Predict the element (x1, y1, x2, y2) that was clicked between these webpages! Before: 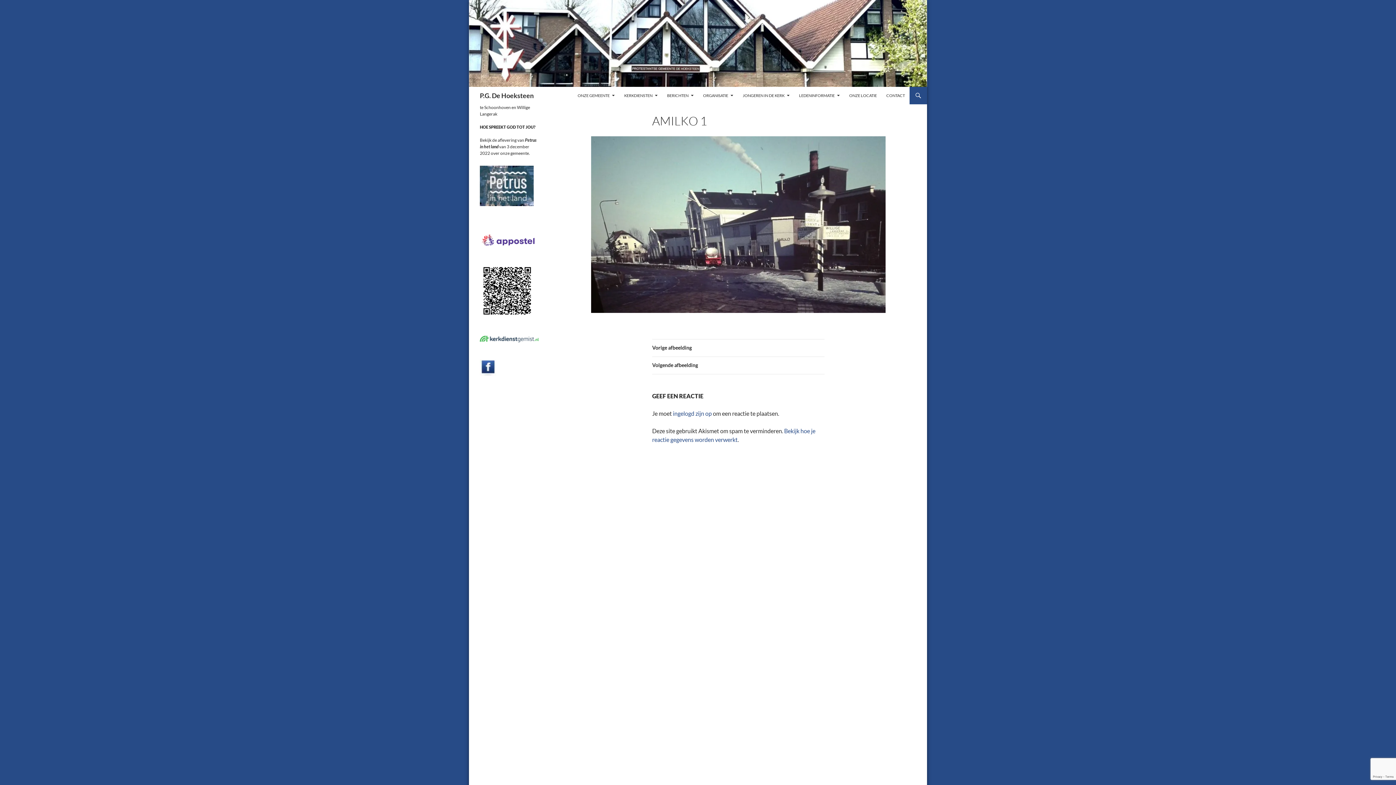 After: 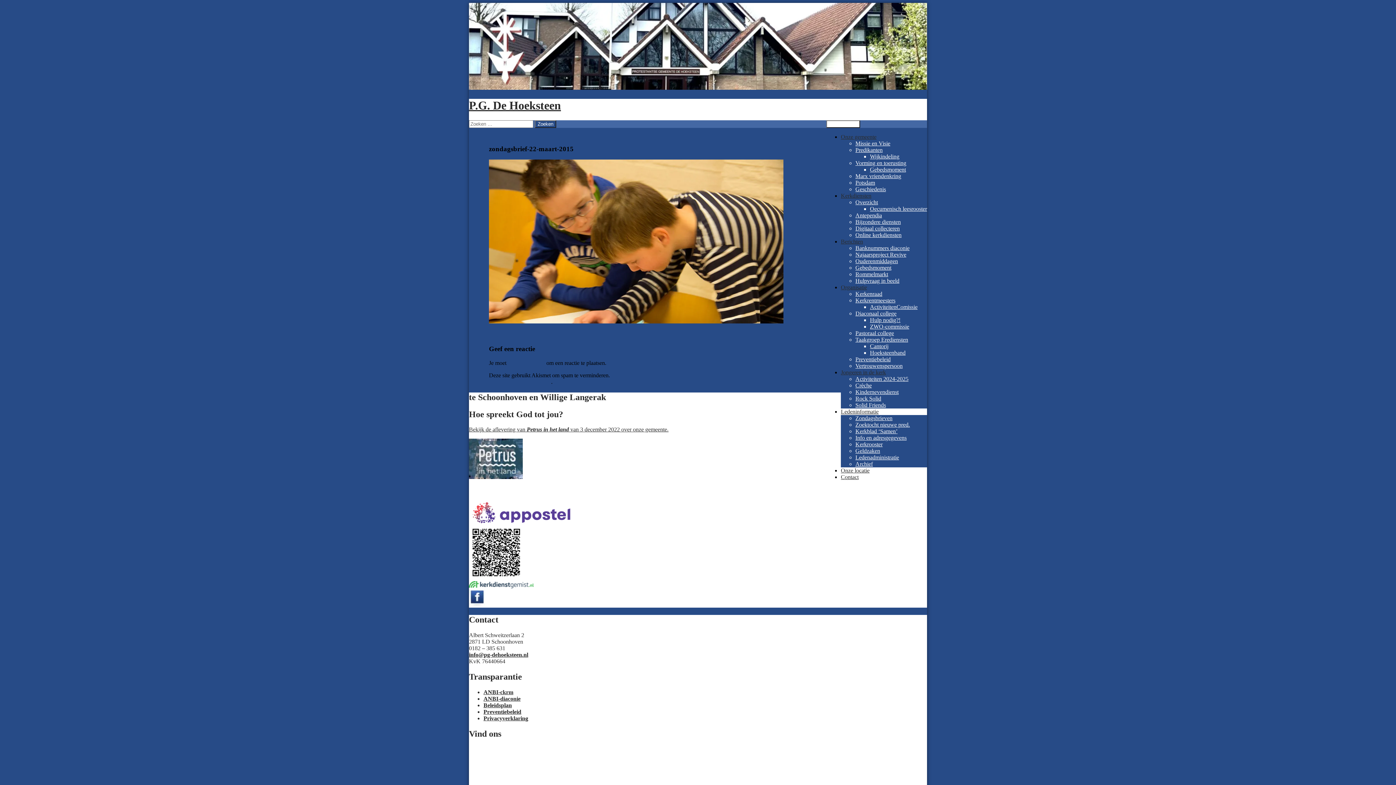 Action: bbox: (591, 136, 885, 313)